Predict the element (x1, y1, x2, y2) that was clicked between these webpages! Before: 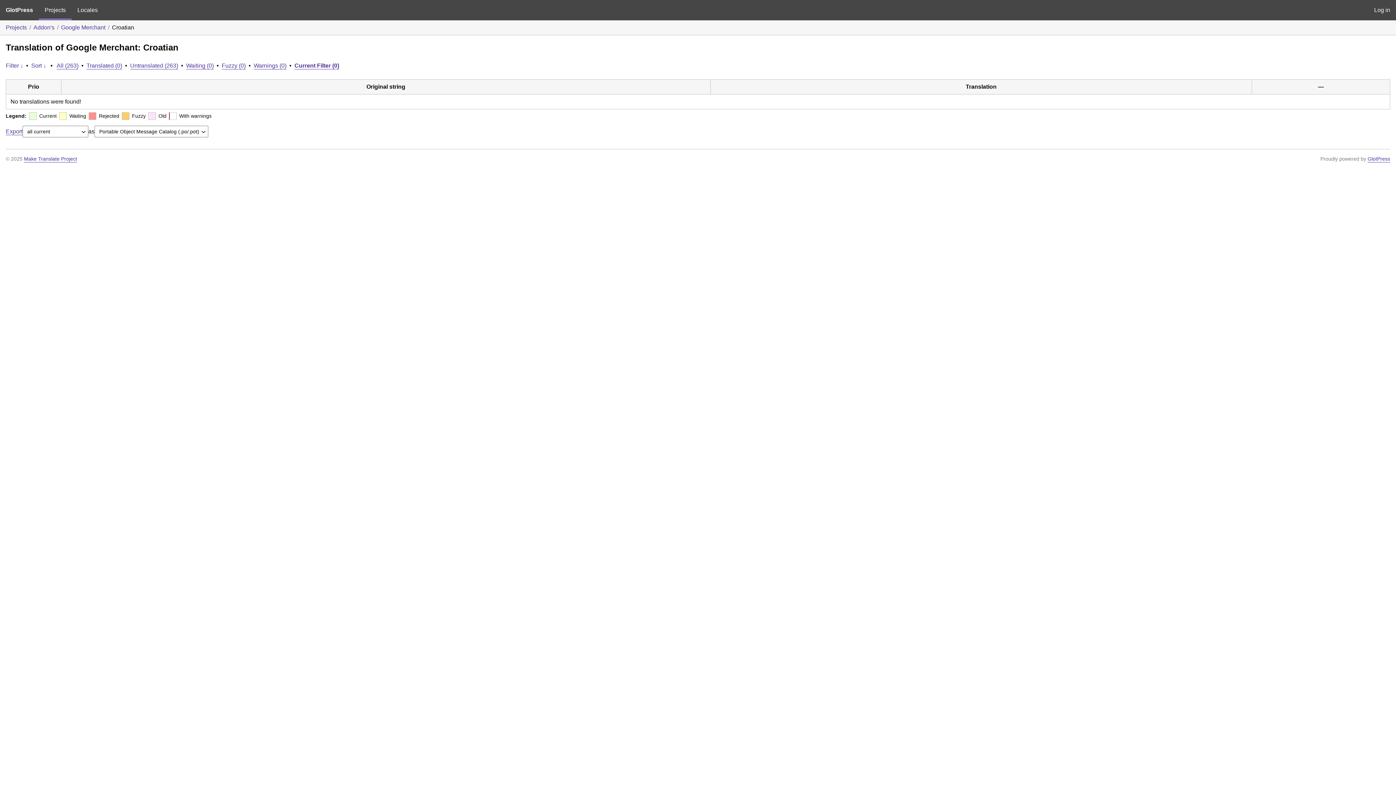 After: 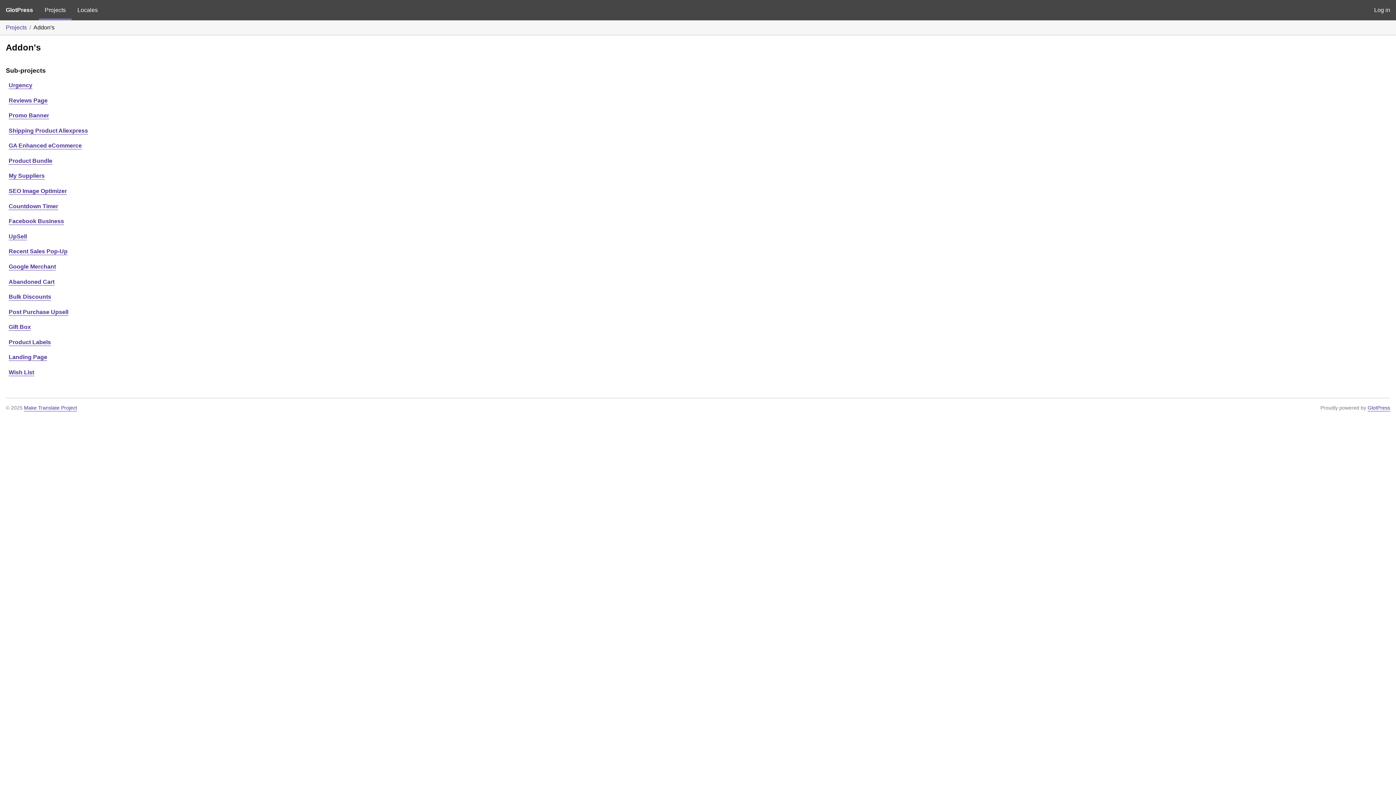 Action: bbox: (33, 24, 54, 30) label: Addon's